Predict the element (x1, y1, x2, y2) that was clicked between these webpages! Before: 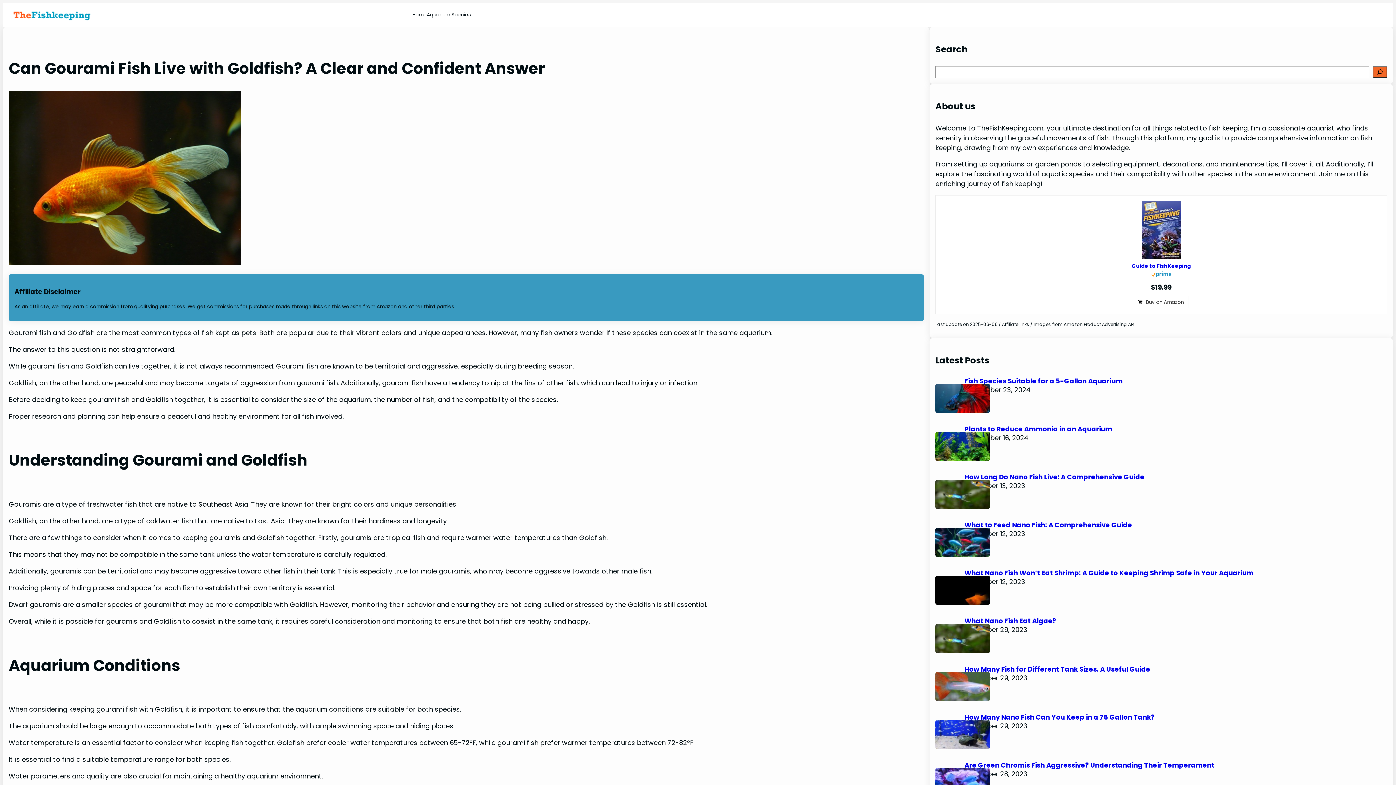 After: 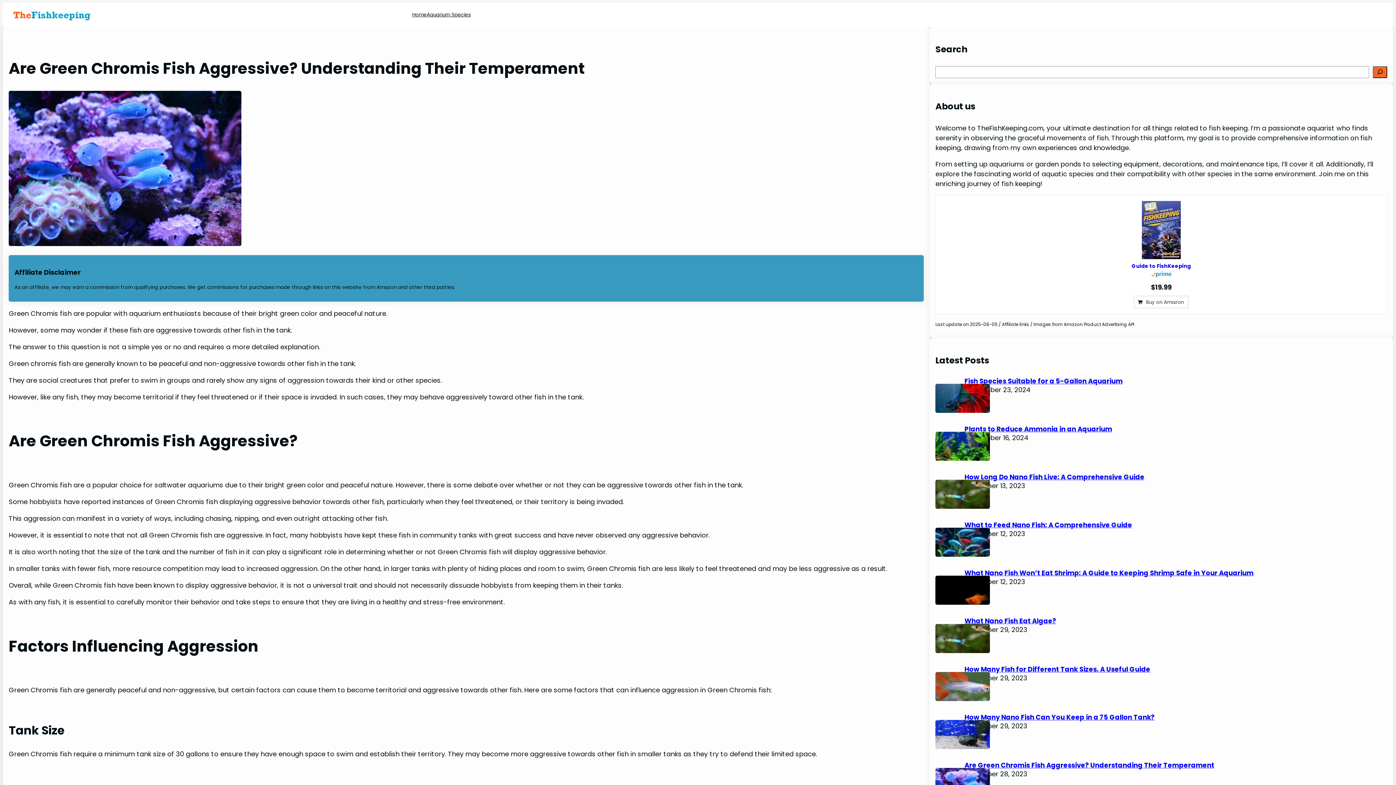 Action: label: Are Green Chromis Fish Aggressive? Understanding Their Temperament bbox: (964, 761, 1214, 770)